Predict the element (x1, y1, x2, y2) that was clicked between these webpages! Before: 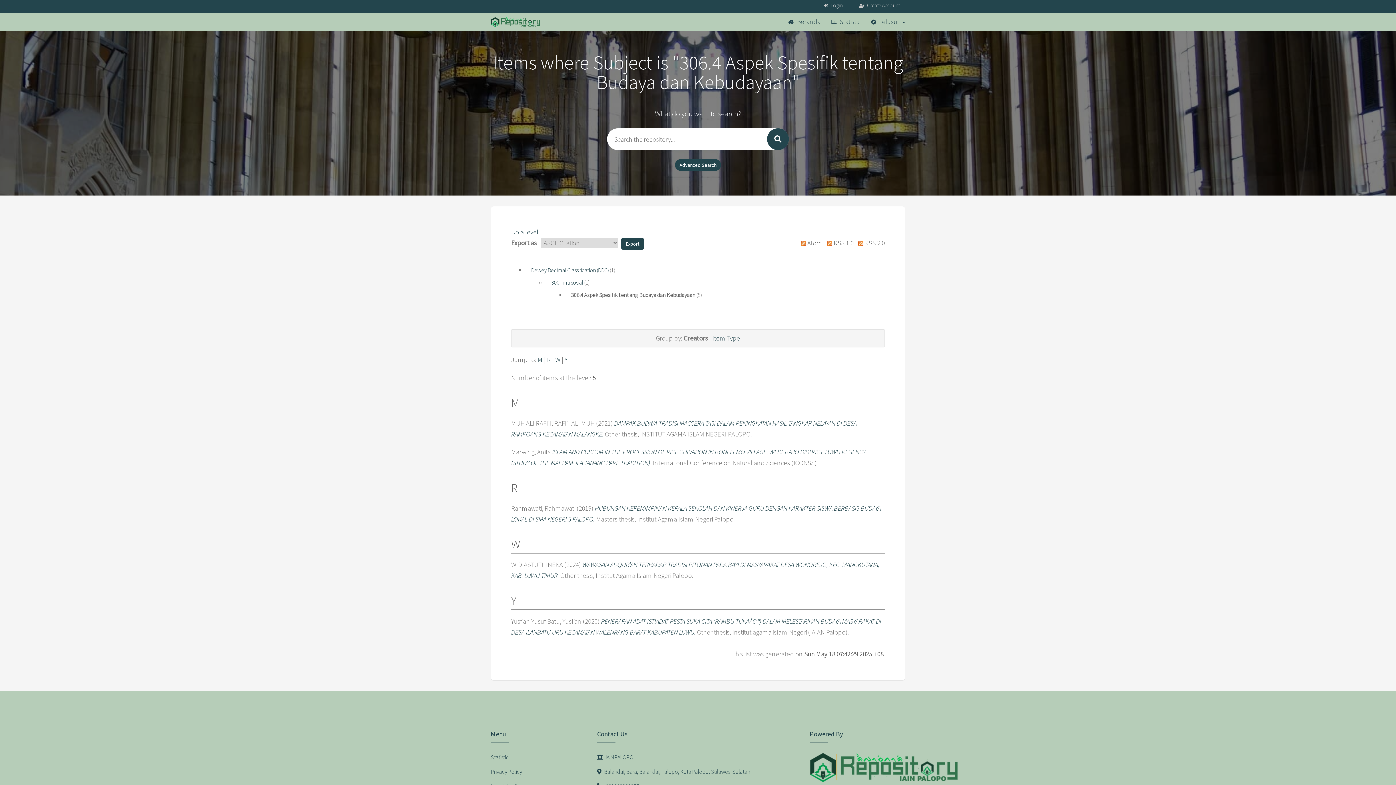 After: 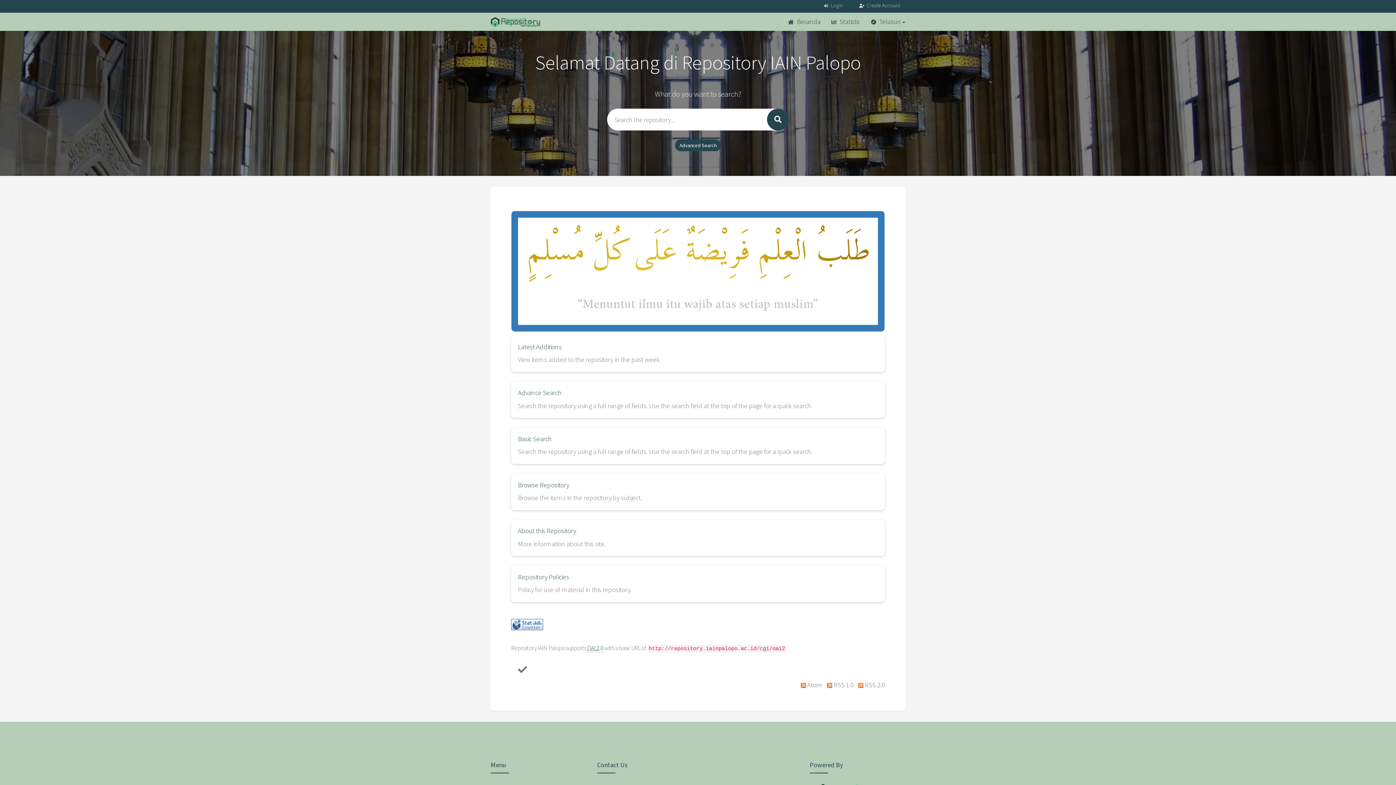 Action: bbox: (485, 11, 548, 29)